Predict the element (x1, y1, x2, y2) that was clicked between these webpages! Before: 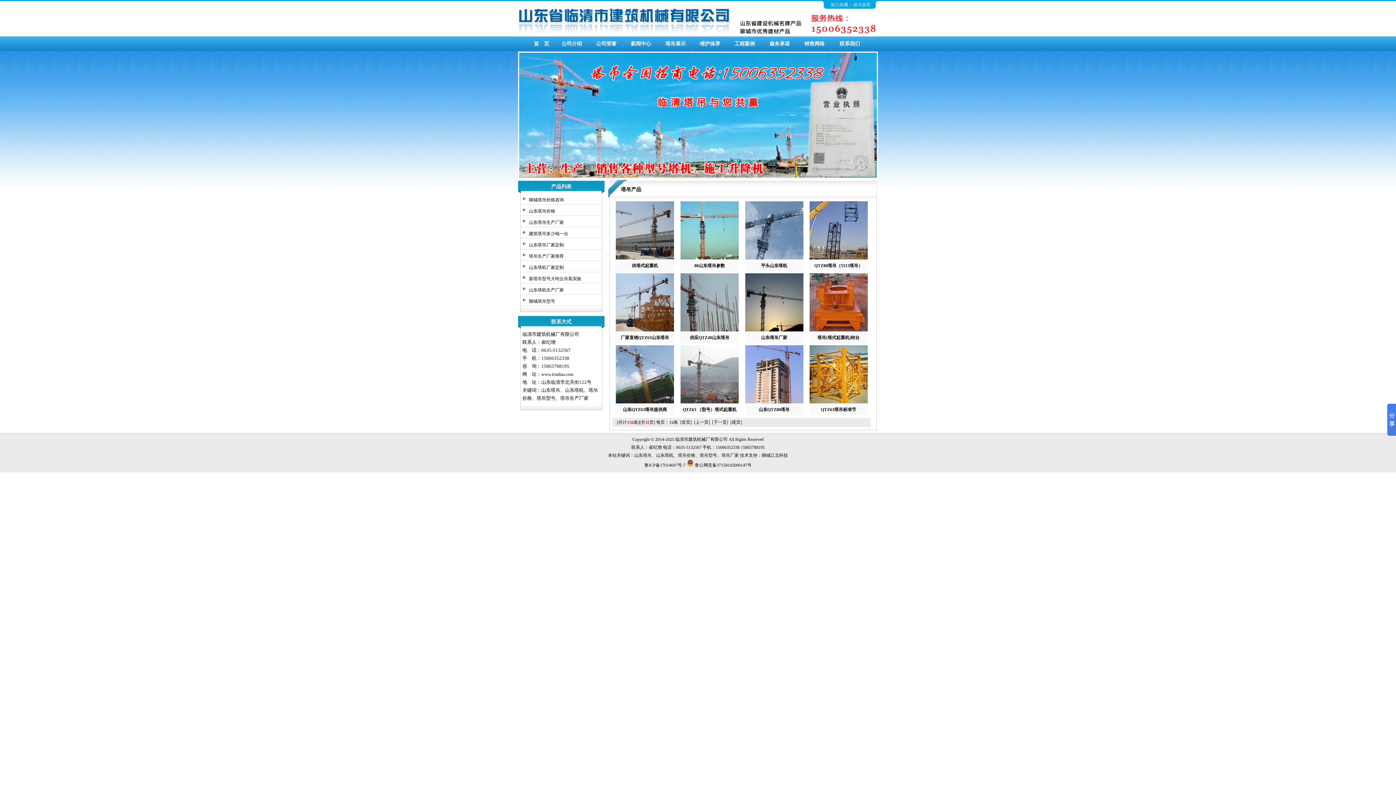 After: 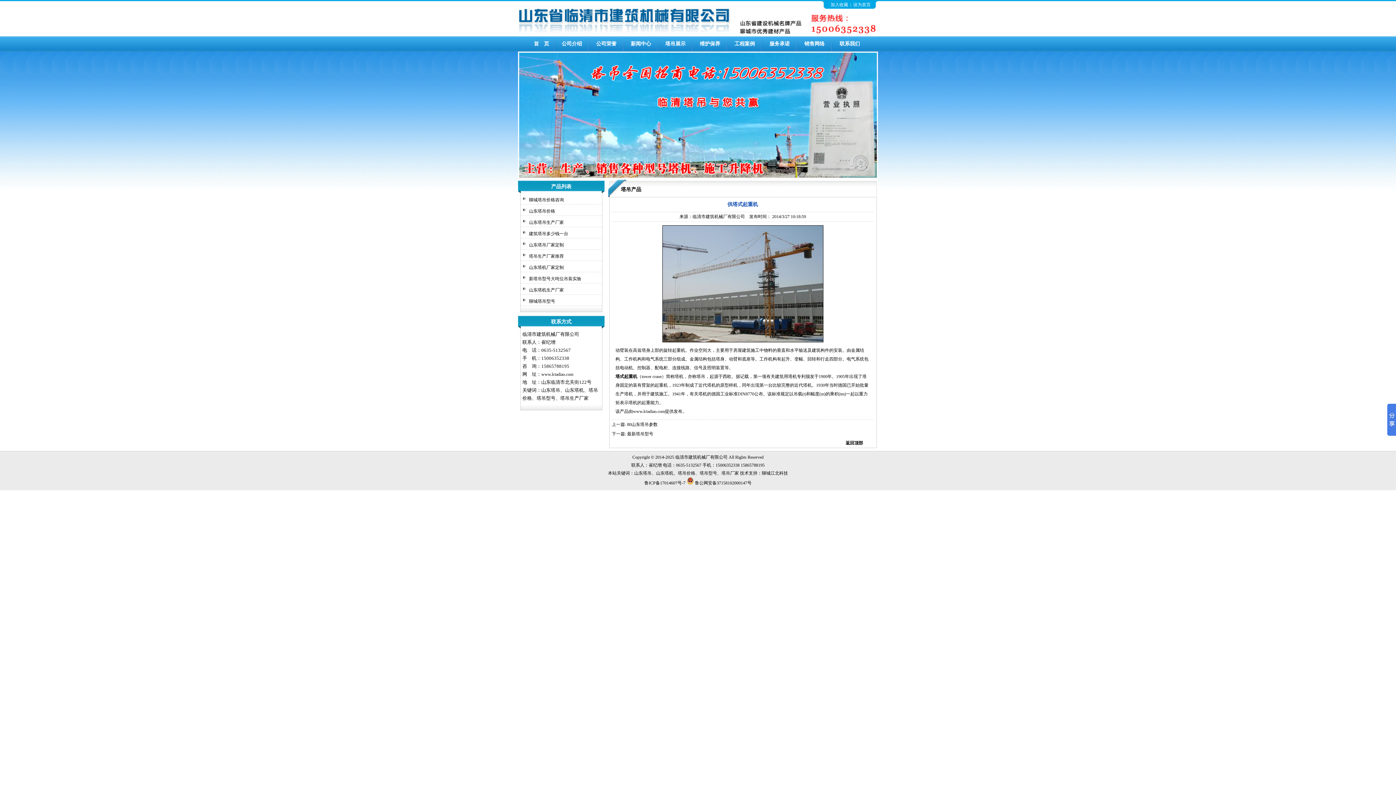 Action: bbox: (616, 255, 674, 260)